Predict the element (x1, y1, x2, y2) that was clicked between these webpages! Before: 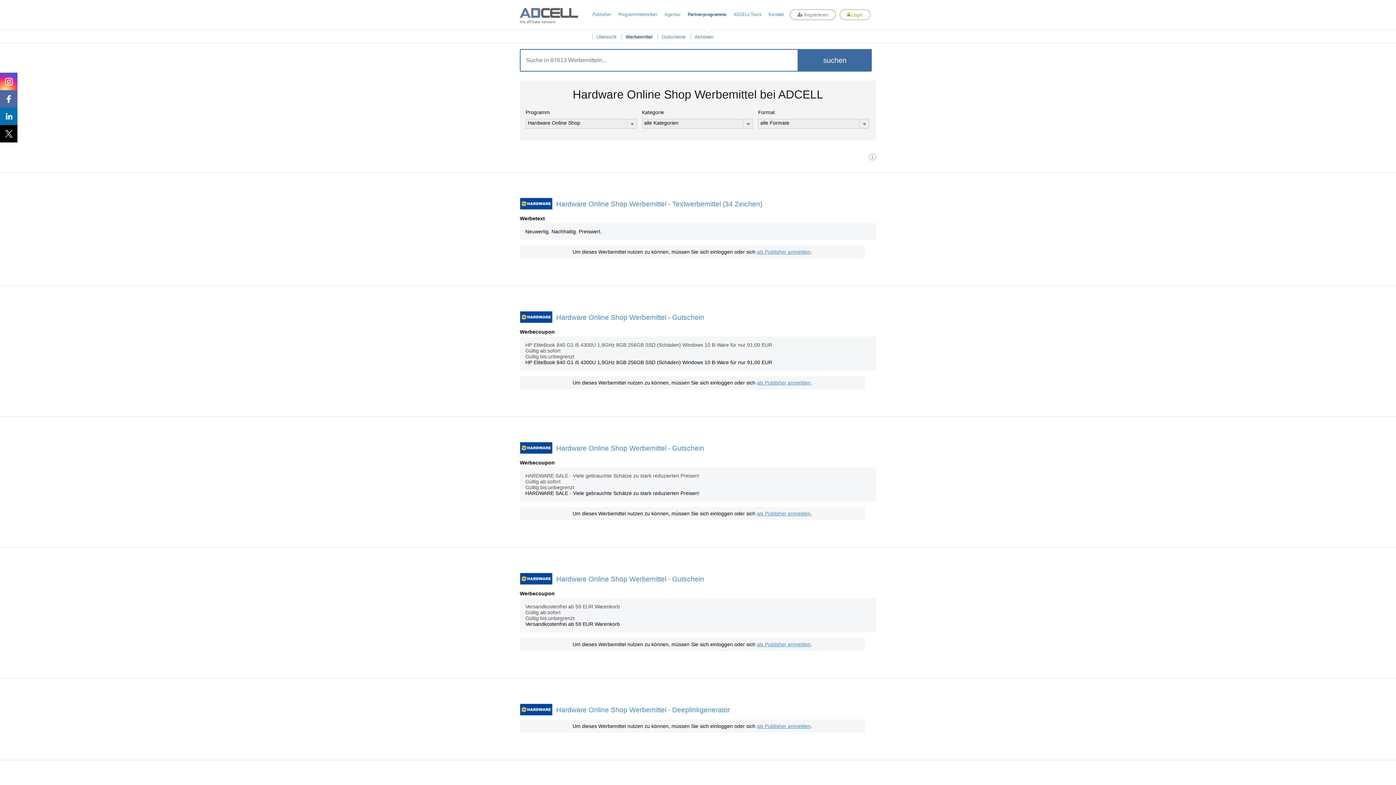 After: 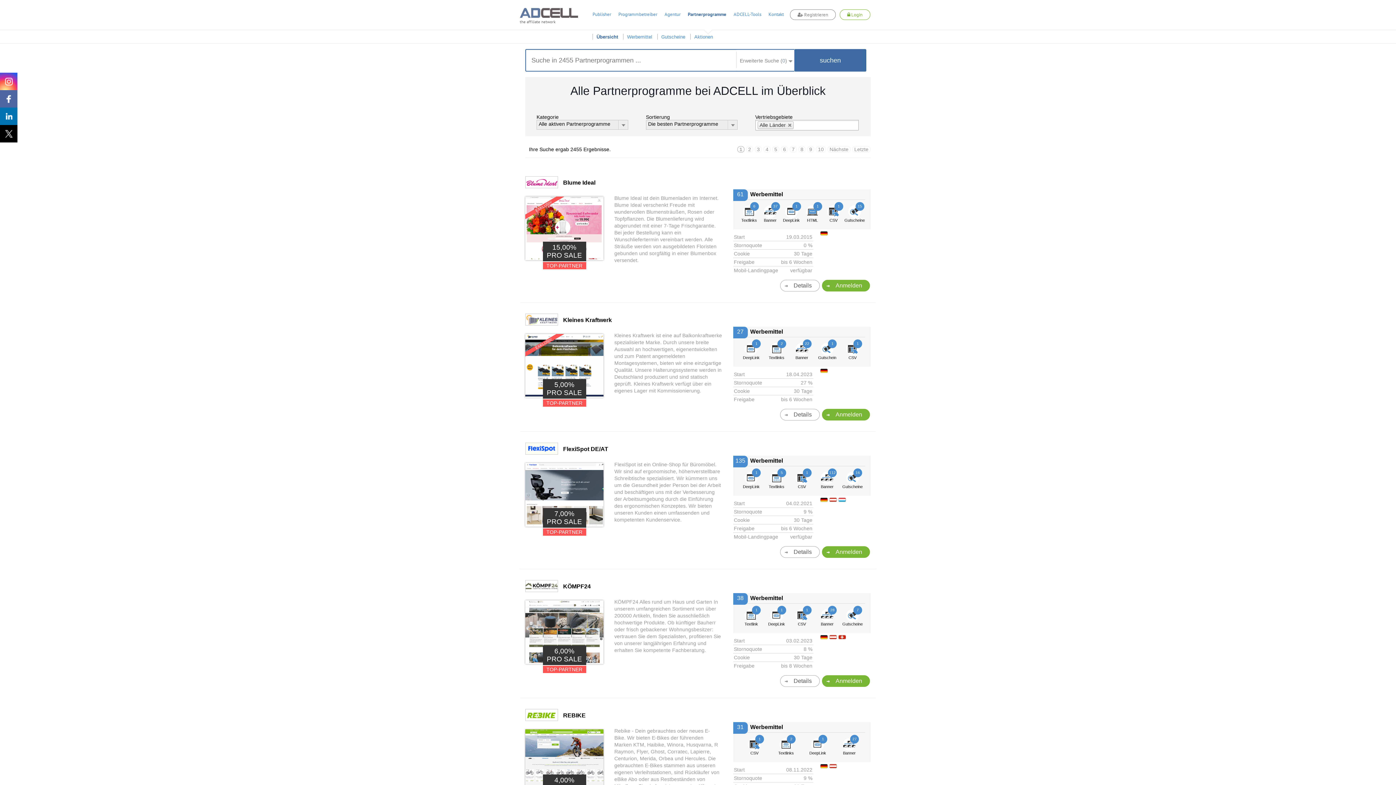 Action: bbox: (684, 11, 730, 17) label: Partnerprogramme